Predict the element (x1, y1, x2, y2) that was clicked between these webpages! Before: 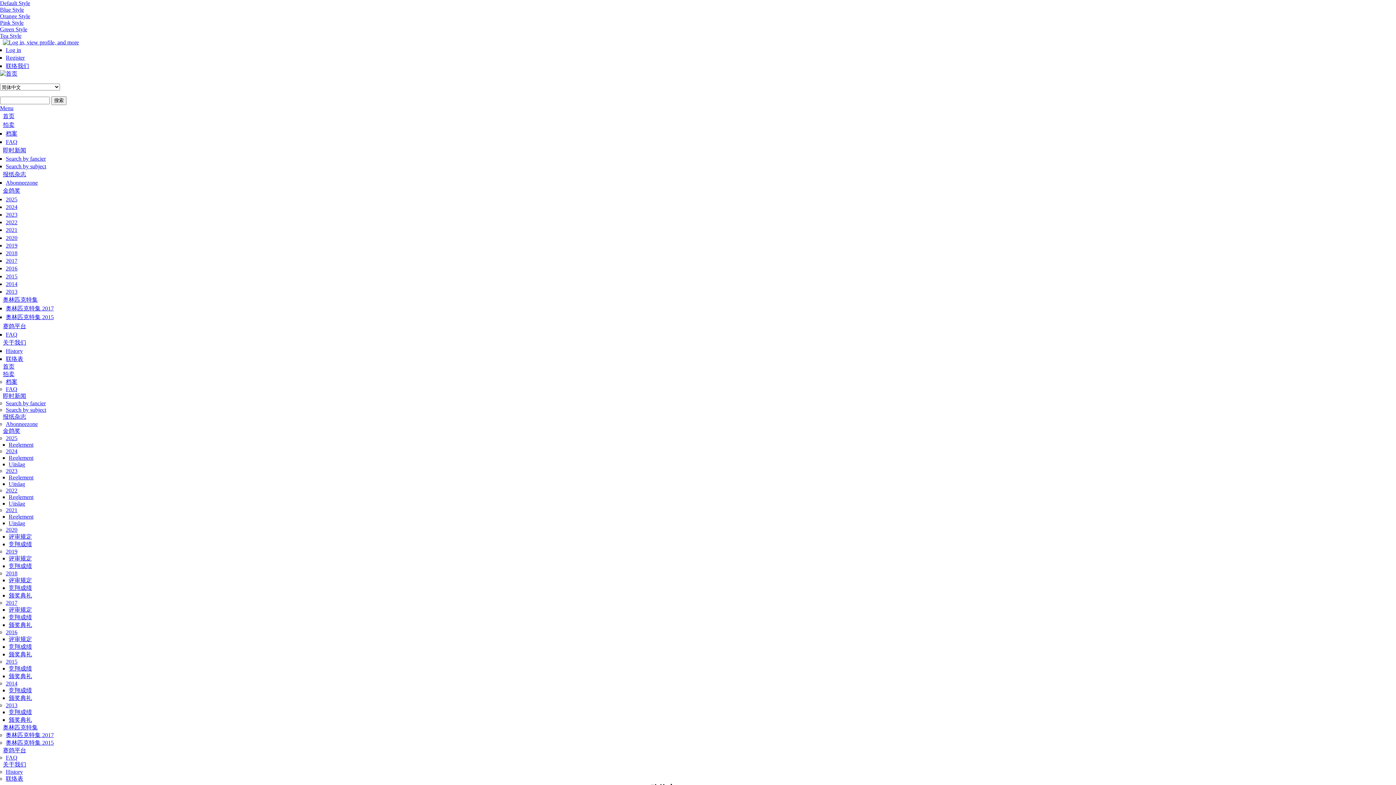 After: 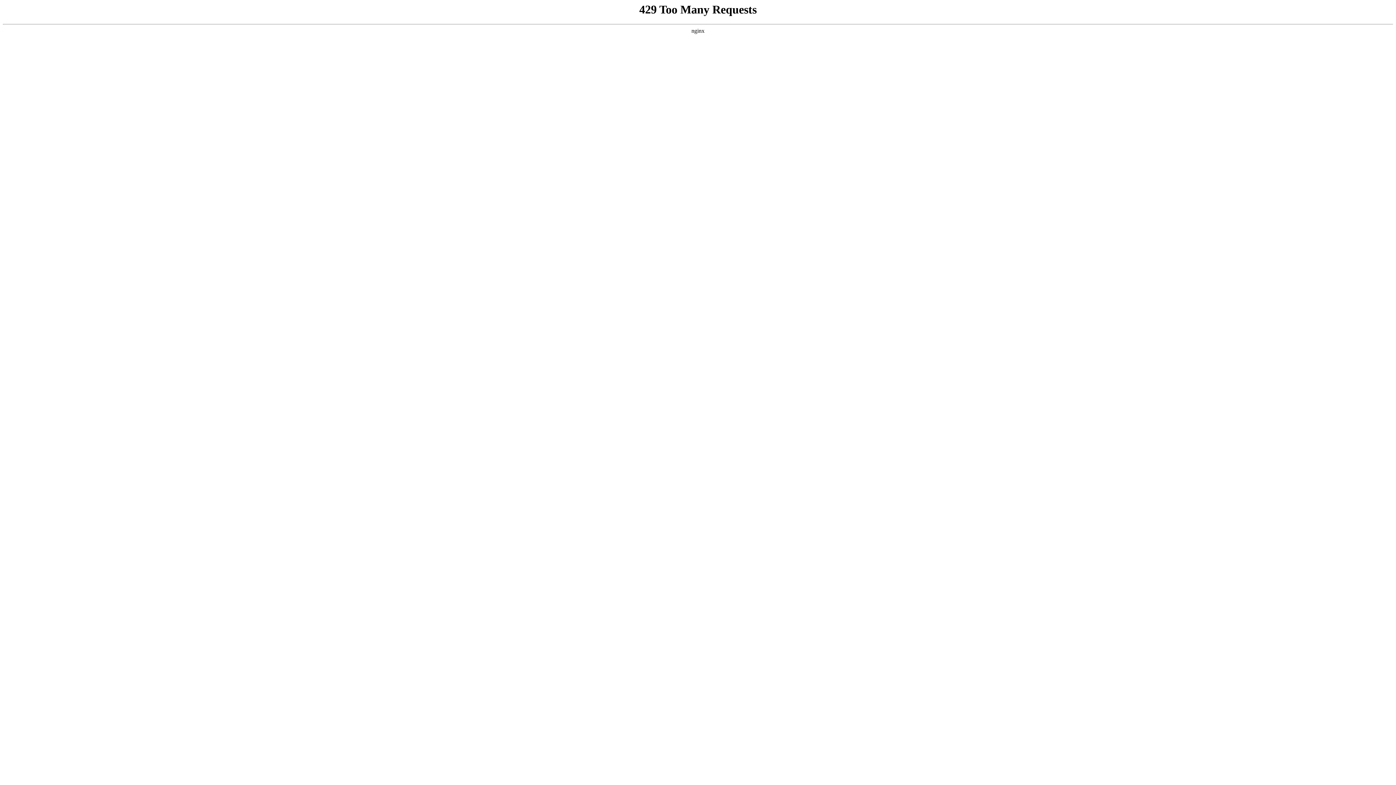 Action: bbox: (5, 280, 17, 287) label: 2014